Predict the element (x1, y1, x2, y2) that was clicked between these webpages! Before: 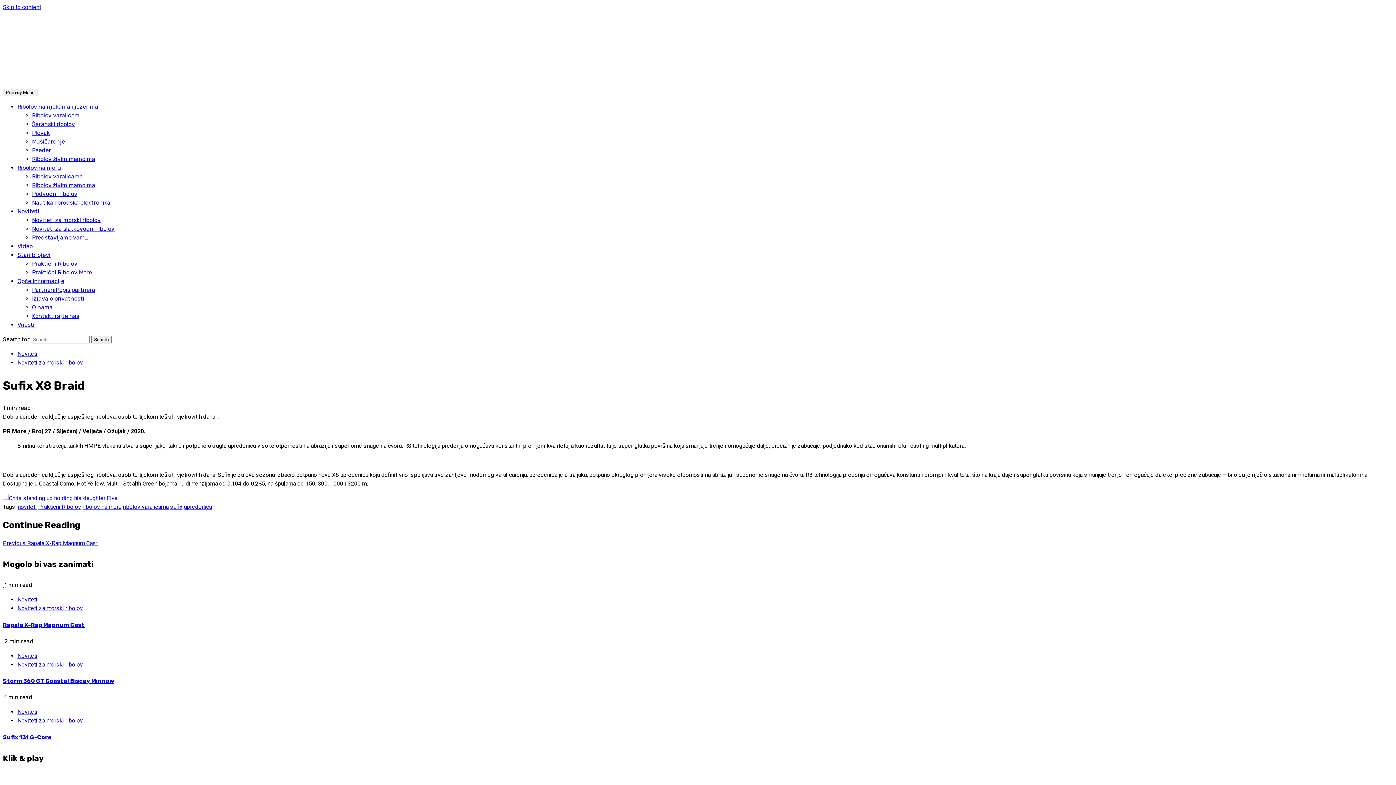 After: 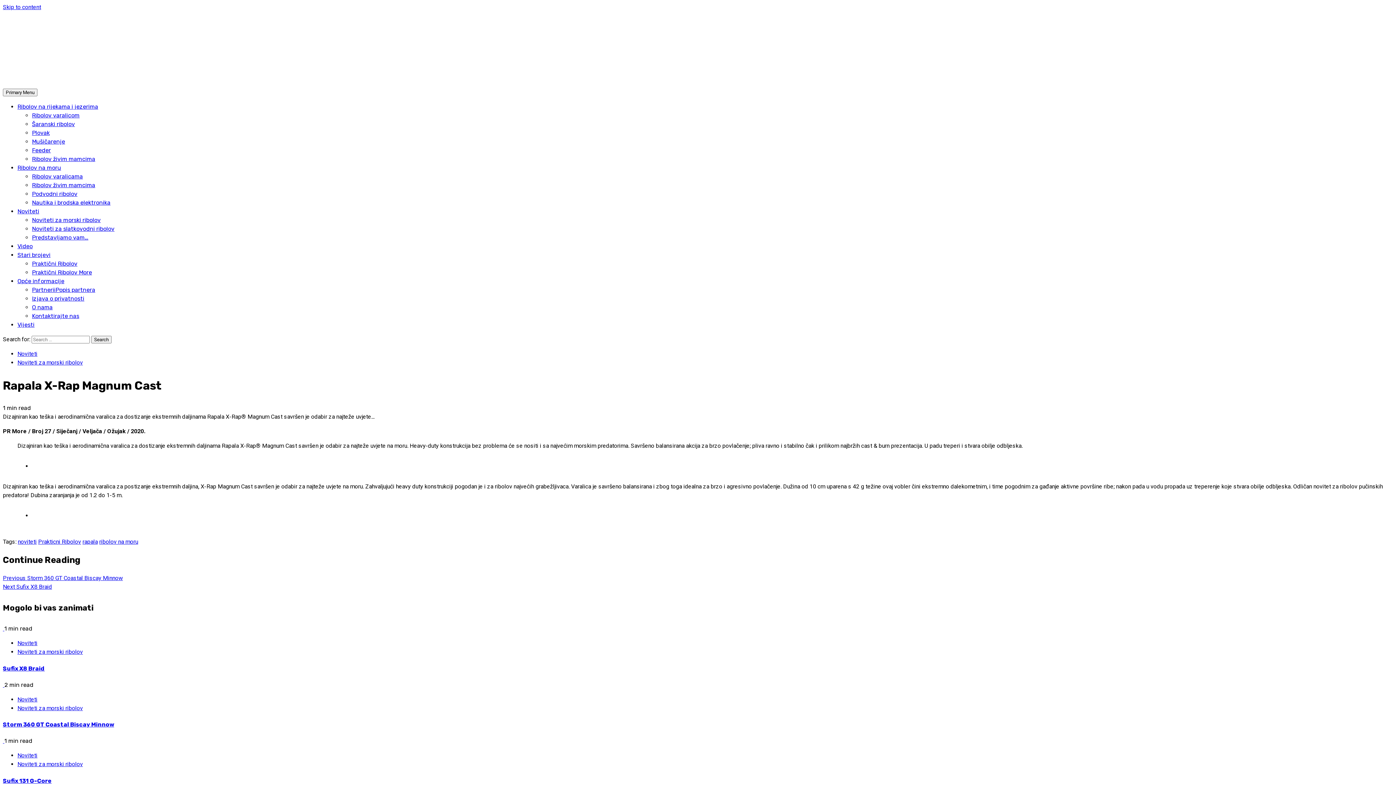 Action: label:   bbox: (2, 581, 4, 588)